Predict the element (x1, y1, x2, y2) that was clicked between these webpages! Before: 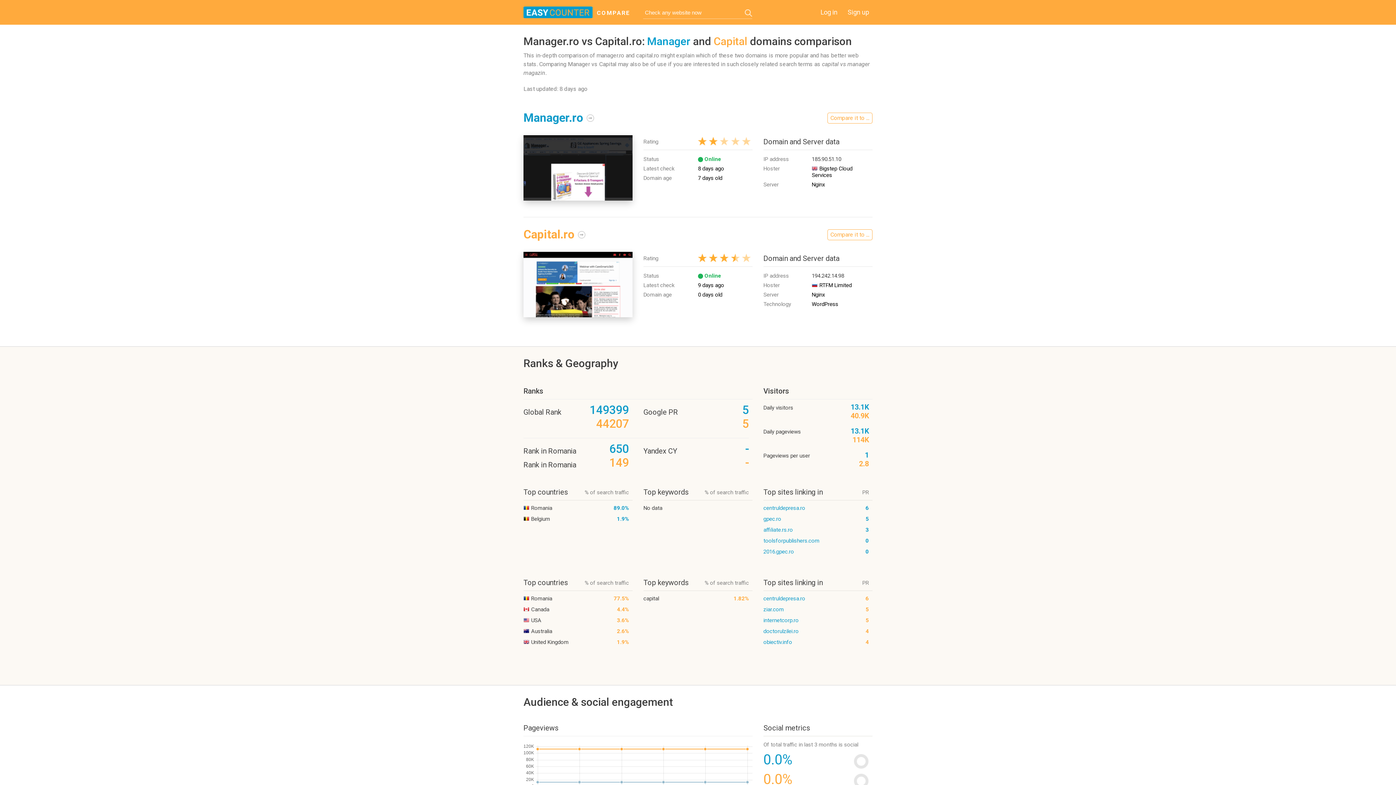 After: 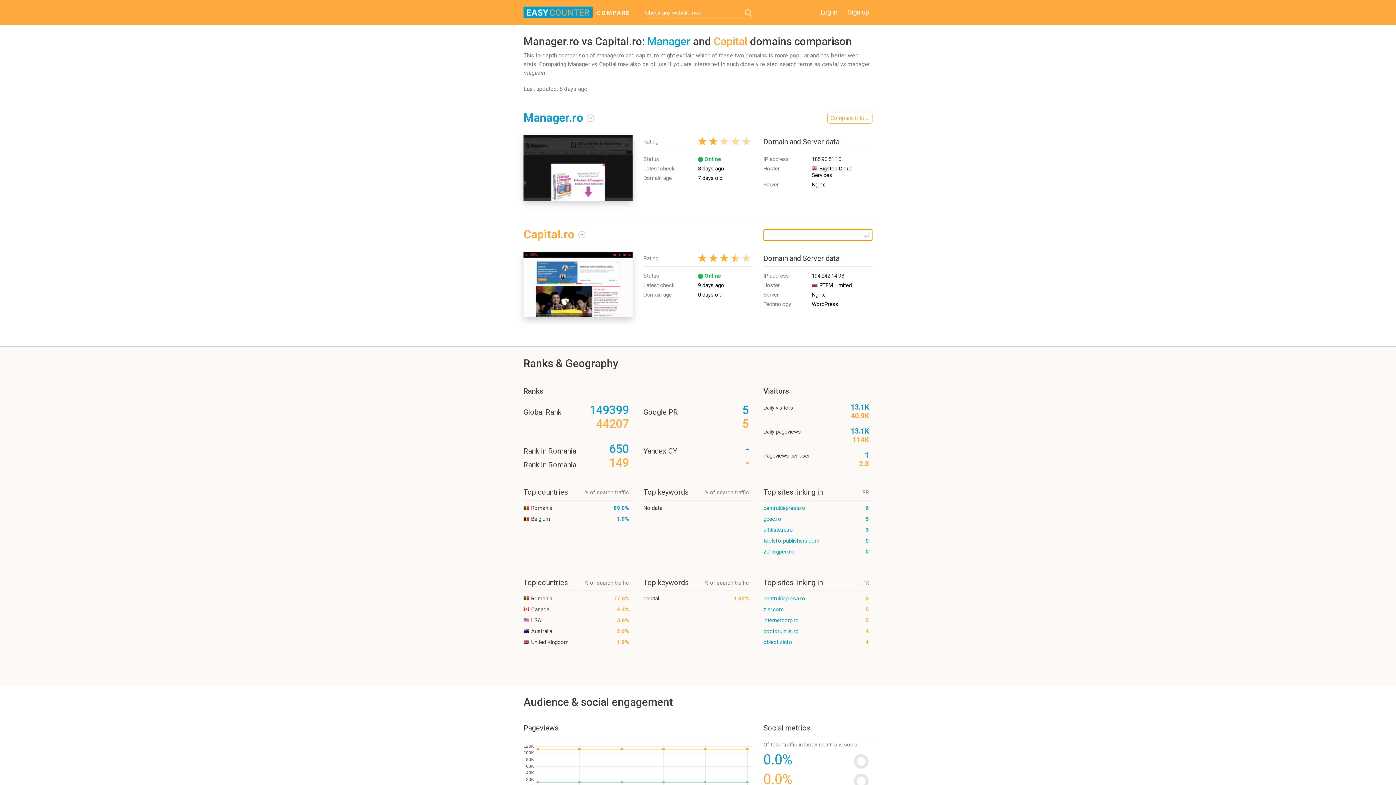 Action: bbox: (827, 229, 872, 240) label: Compare it to ...